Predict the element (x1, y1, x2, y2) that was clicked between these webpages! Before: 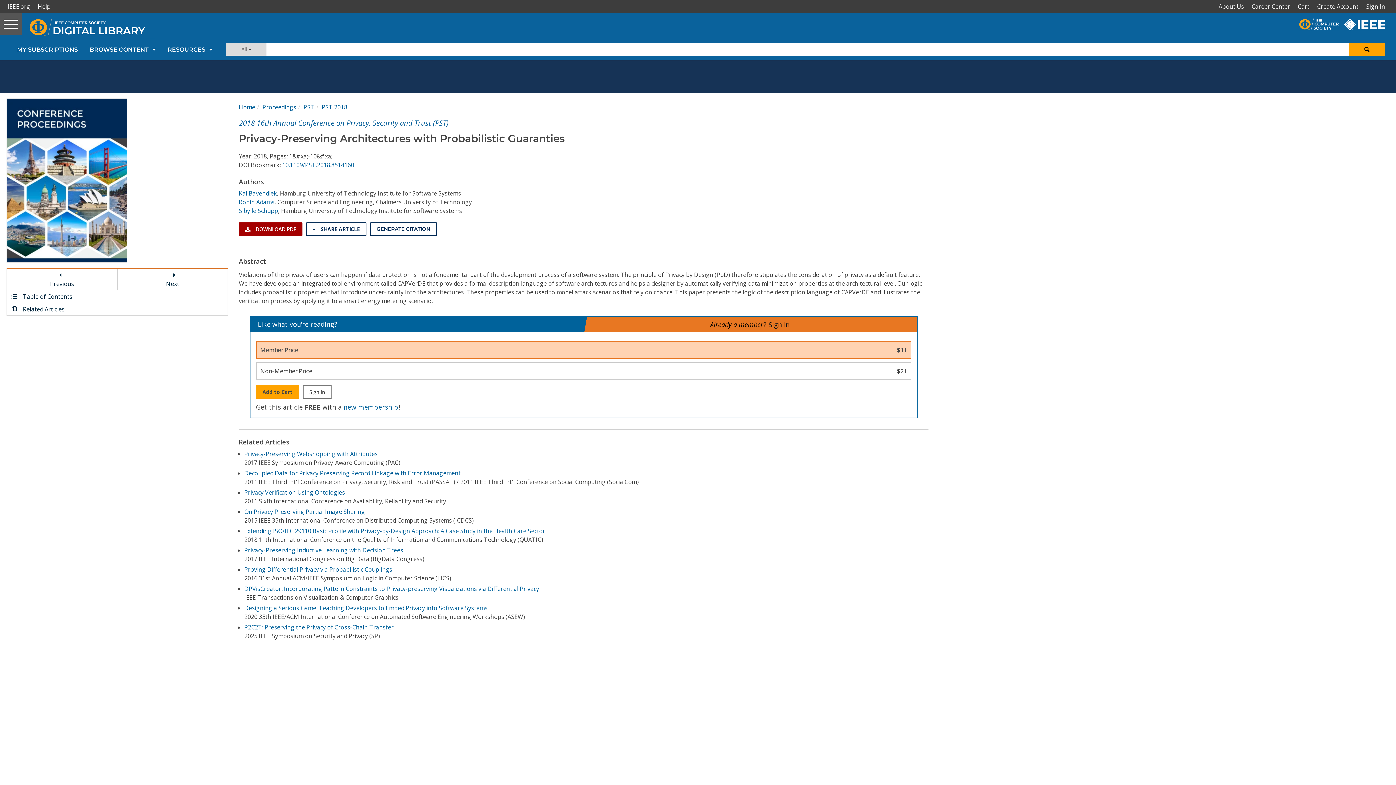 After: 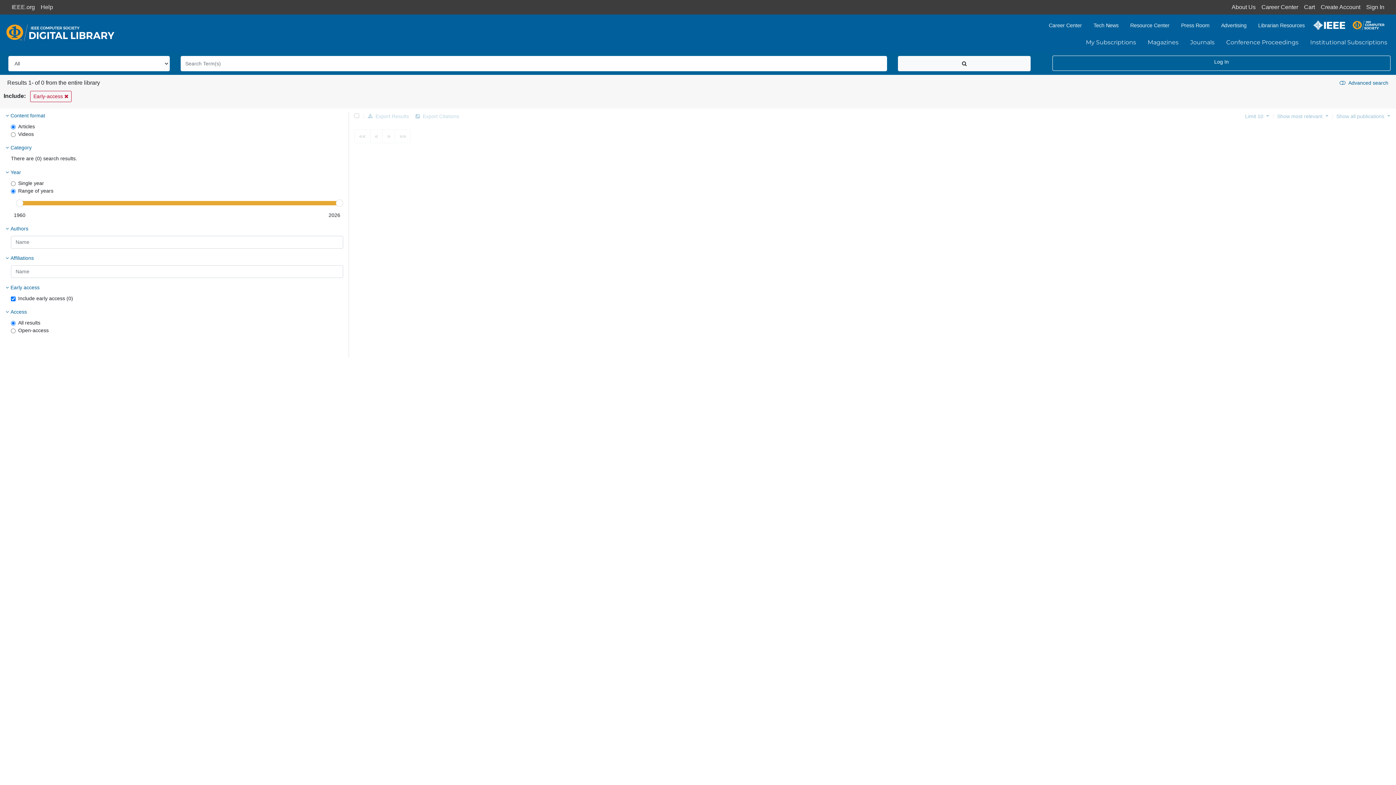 Action: bbox: (1349, 42, 1385, 55)